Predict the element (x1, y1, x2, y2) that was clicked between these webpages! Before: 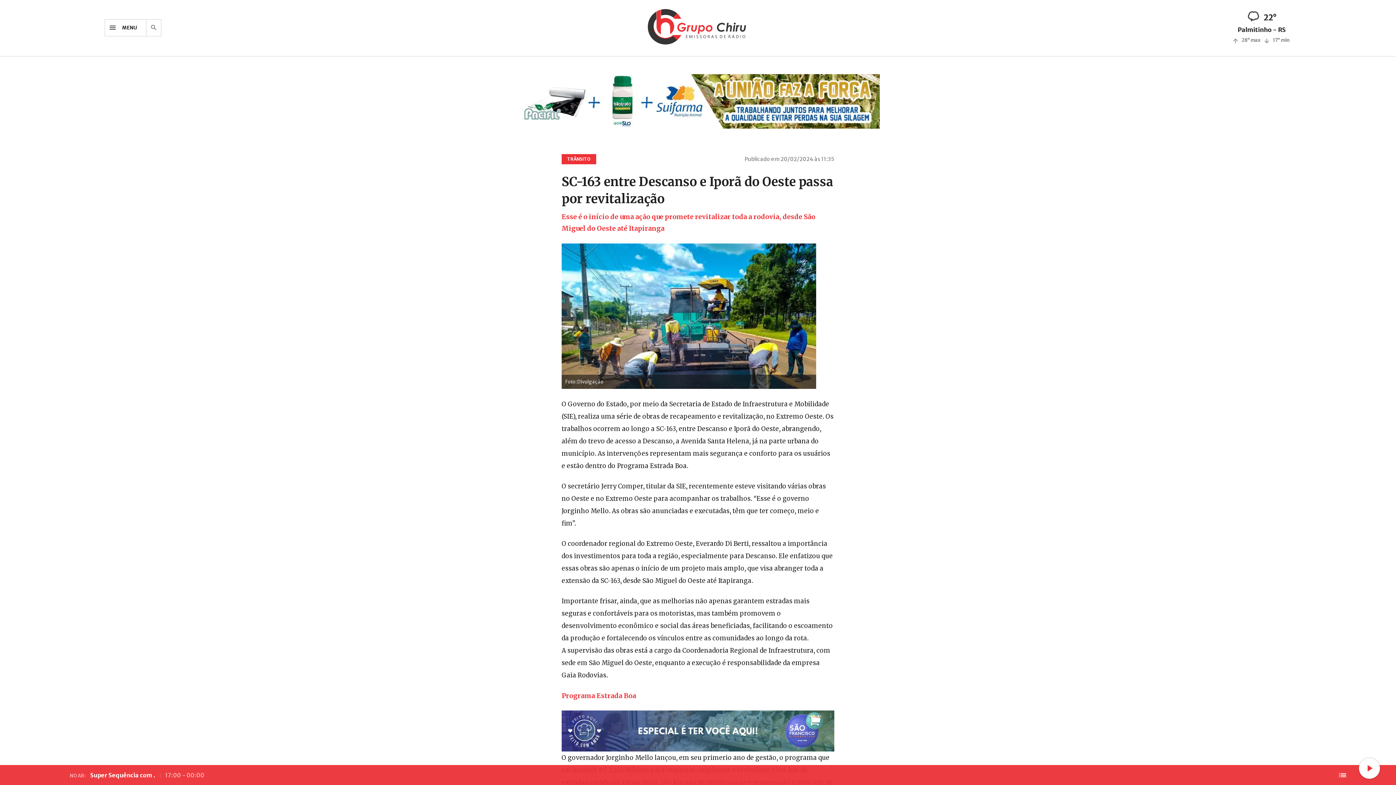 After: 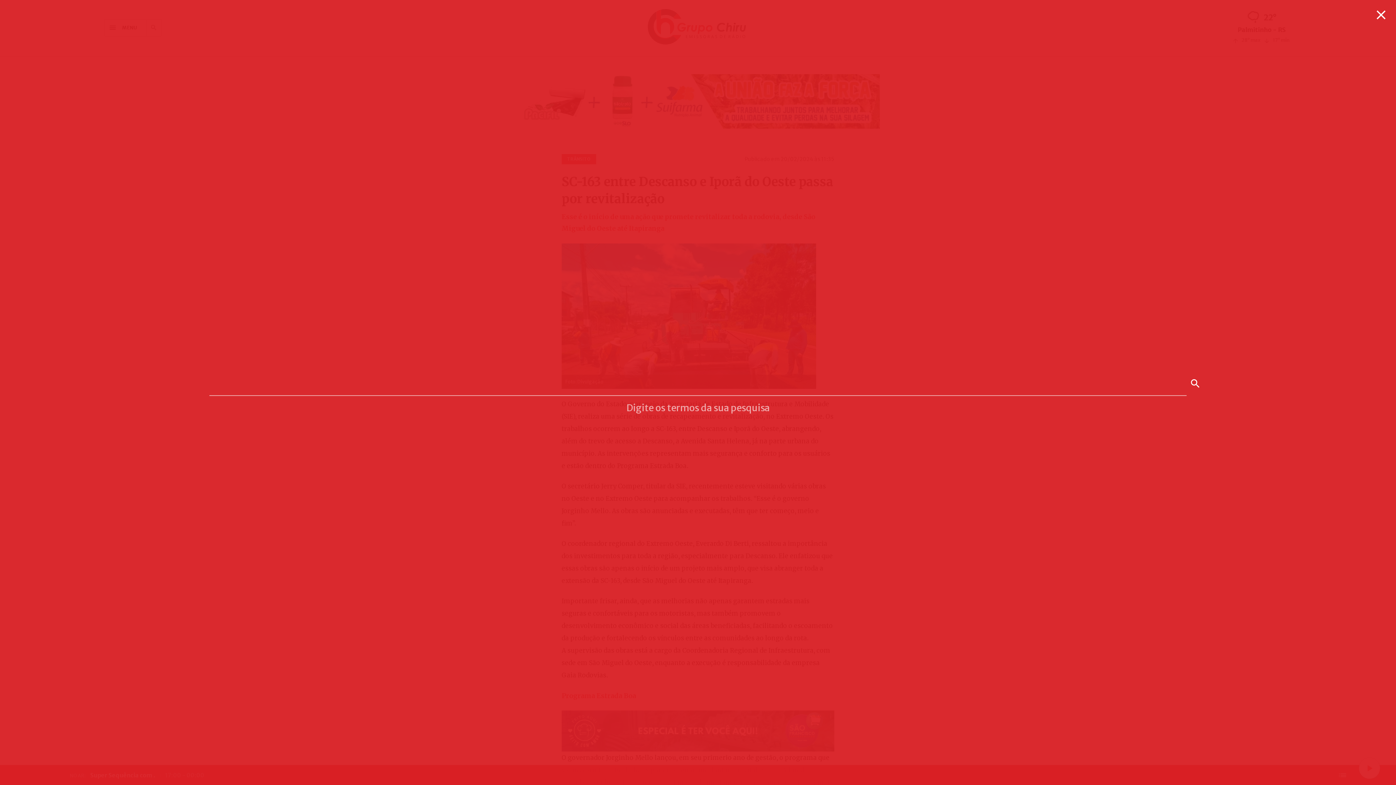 Action: bbox: (146, 20, 161, 35)